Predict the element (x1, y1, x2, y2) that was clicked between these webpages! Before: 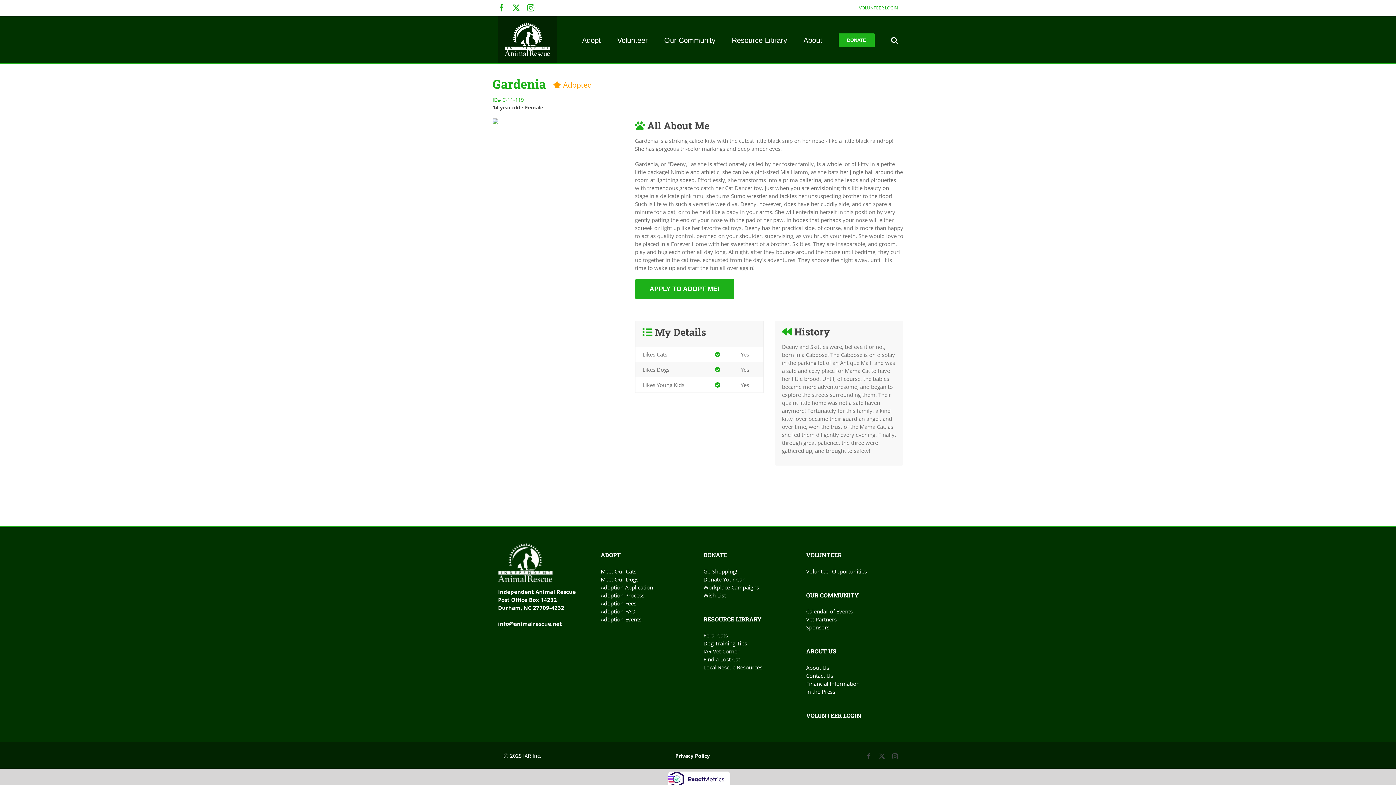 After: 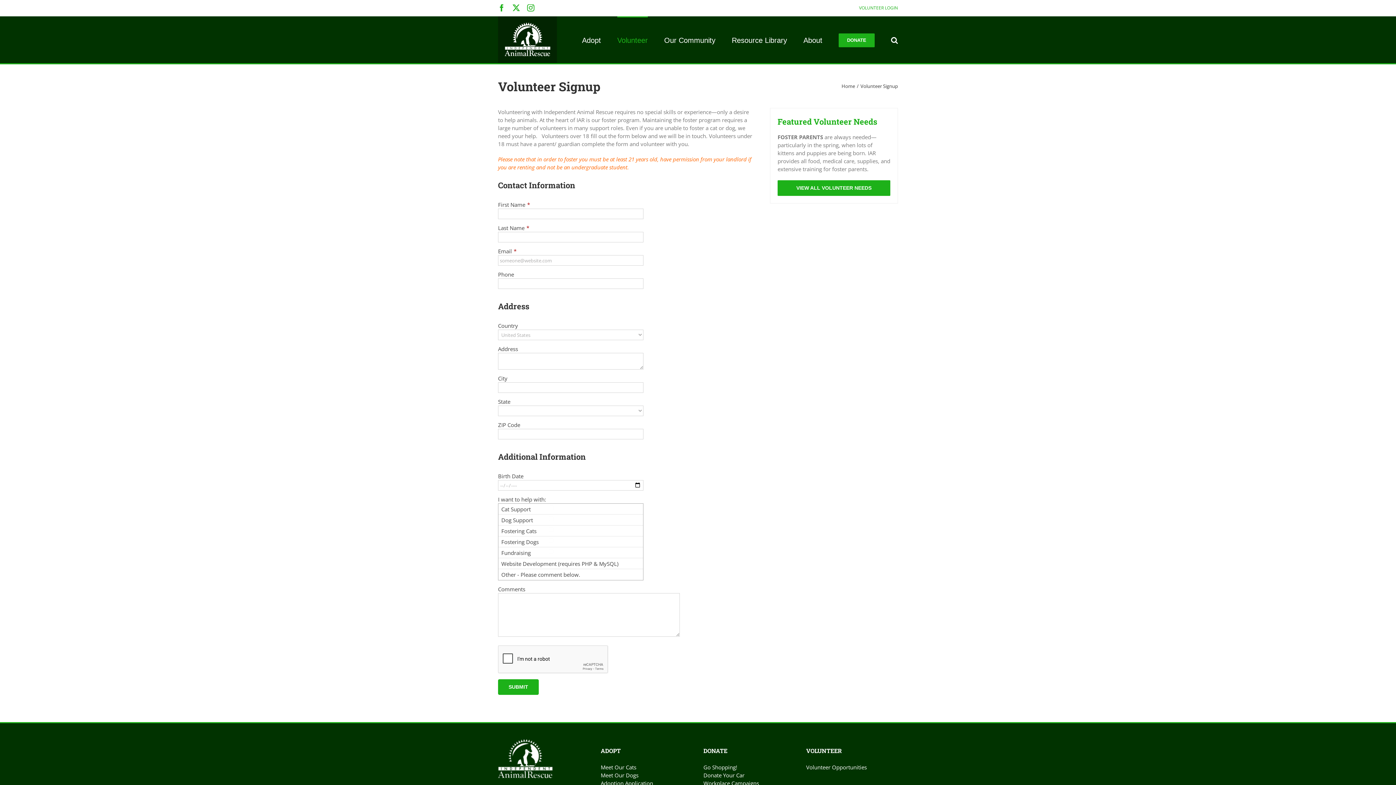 Action: bbox: (806, 567, 898, 575) label: Volunteer Opportunities